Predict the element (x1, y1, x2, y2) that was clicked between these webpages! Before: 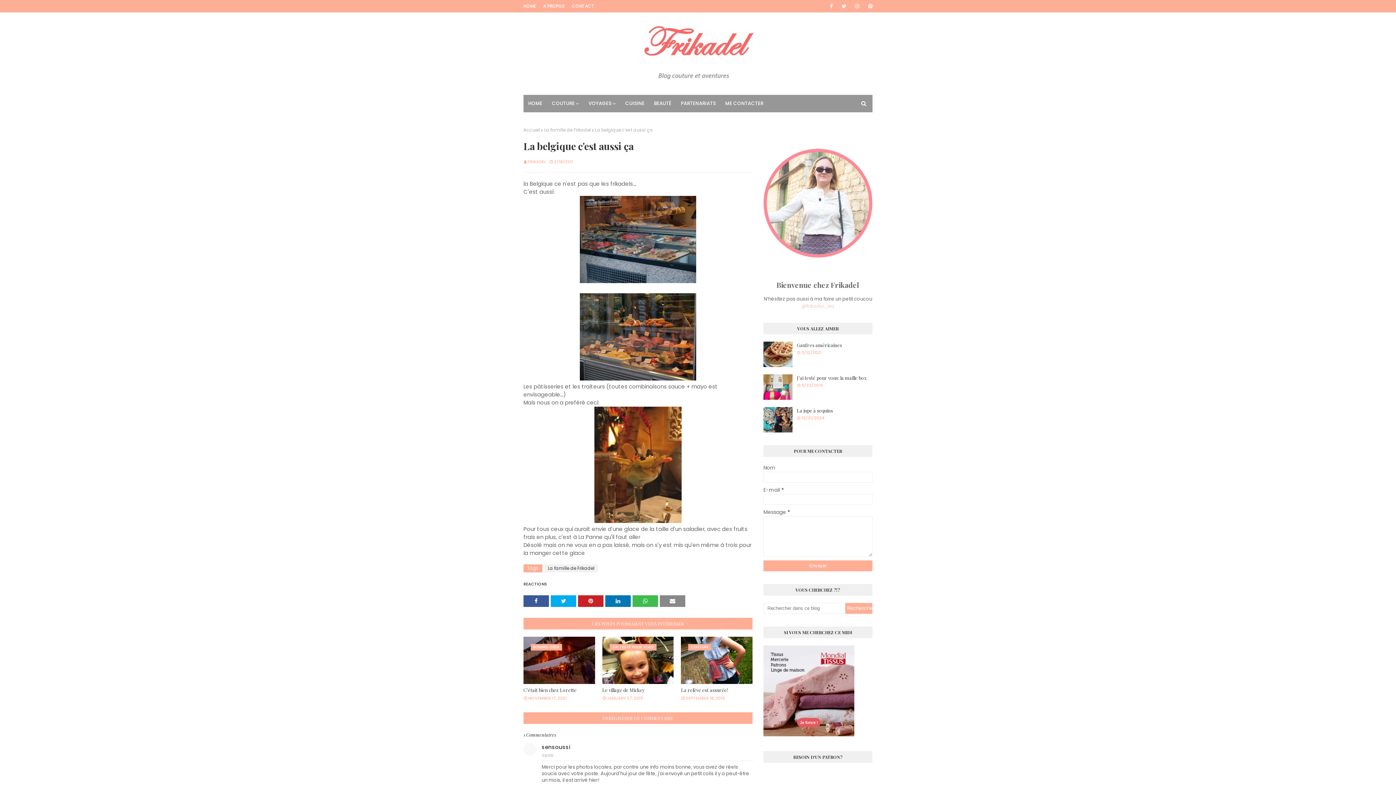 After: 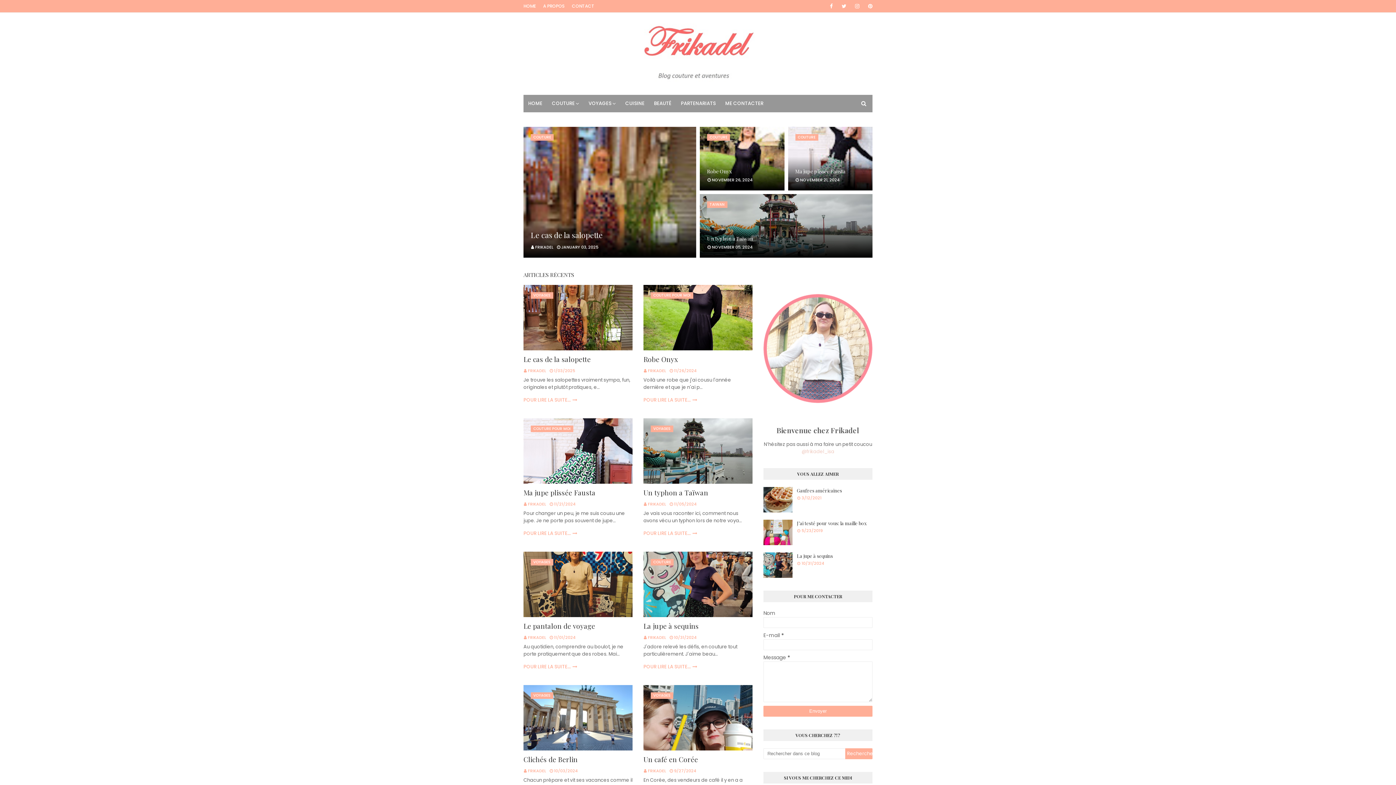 Action: bbox: (523, 23, 872, 84)